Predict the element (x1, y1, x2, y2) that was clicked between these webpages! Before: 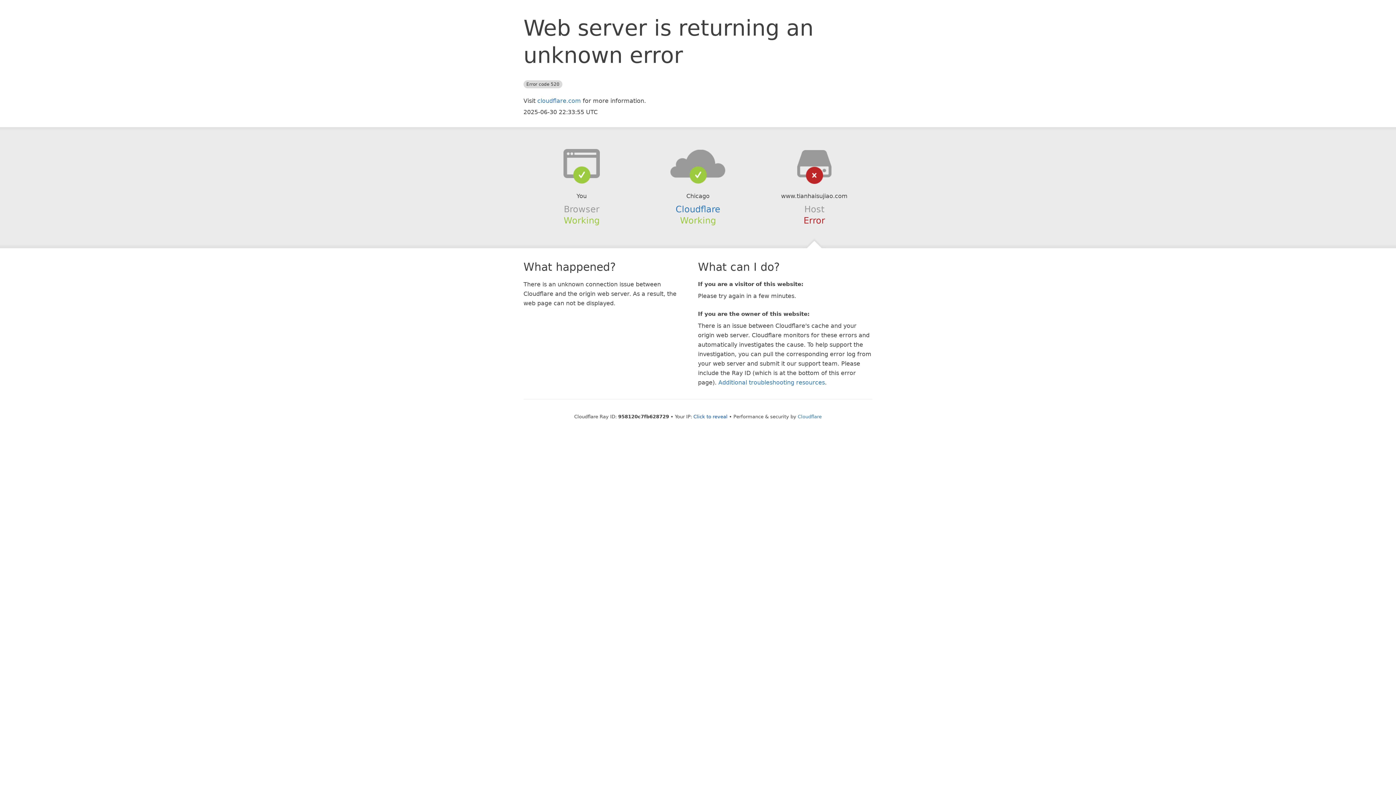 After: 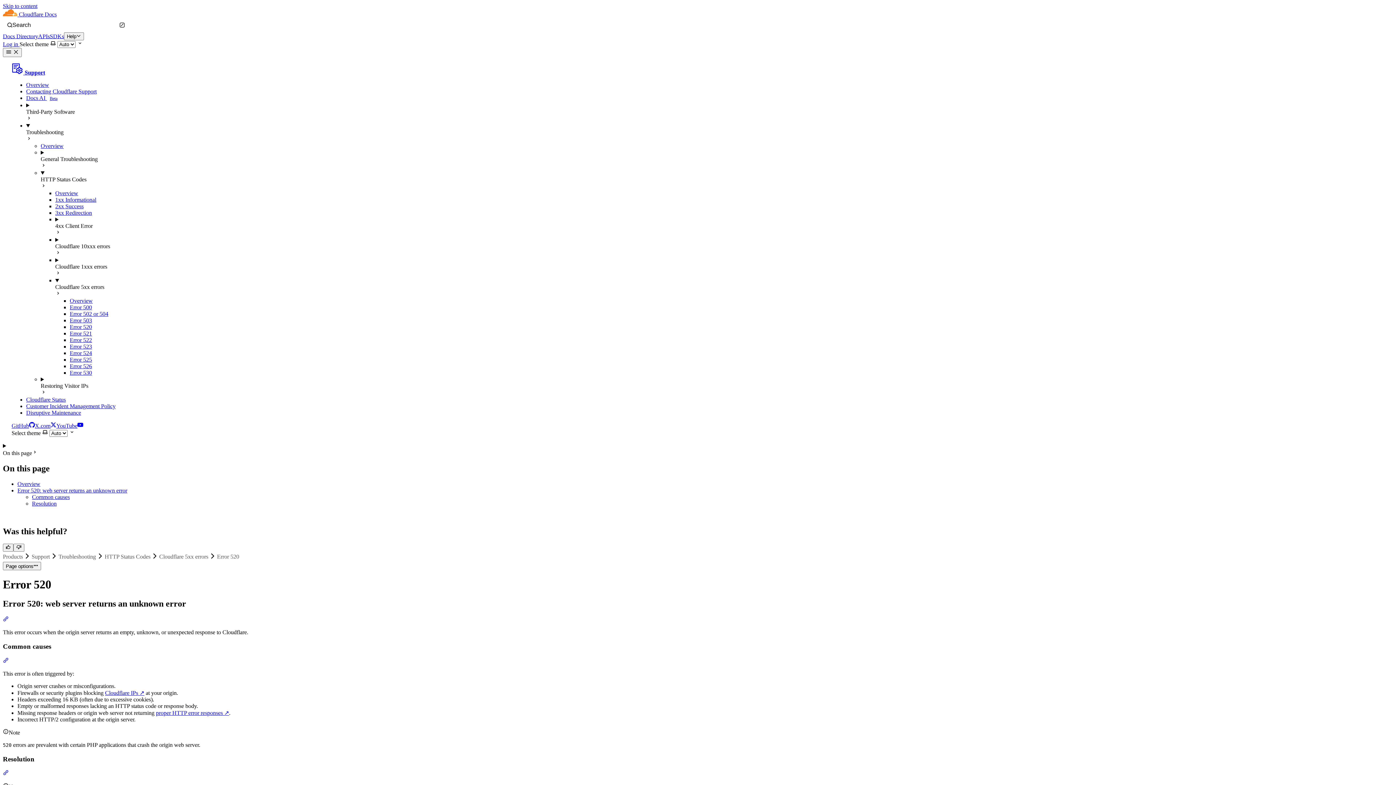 Action: bbox: (718, 379, 825, 386) label: Additional troubleshooting resources